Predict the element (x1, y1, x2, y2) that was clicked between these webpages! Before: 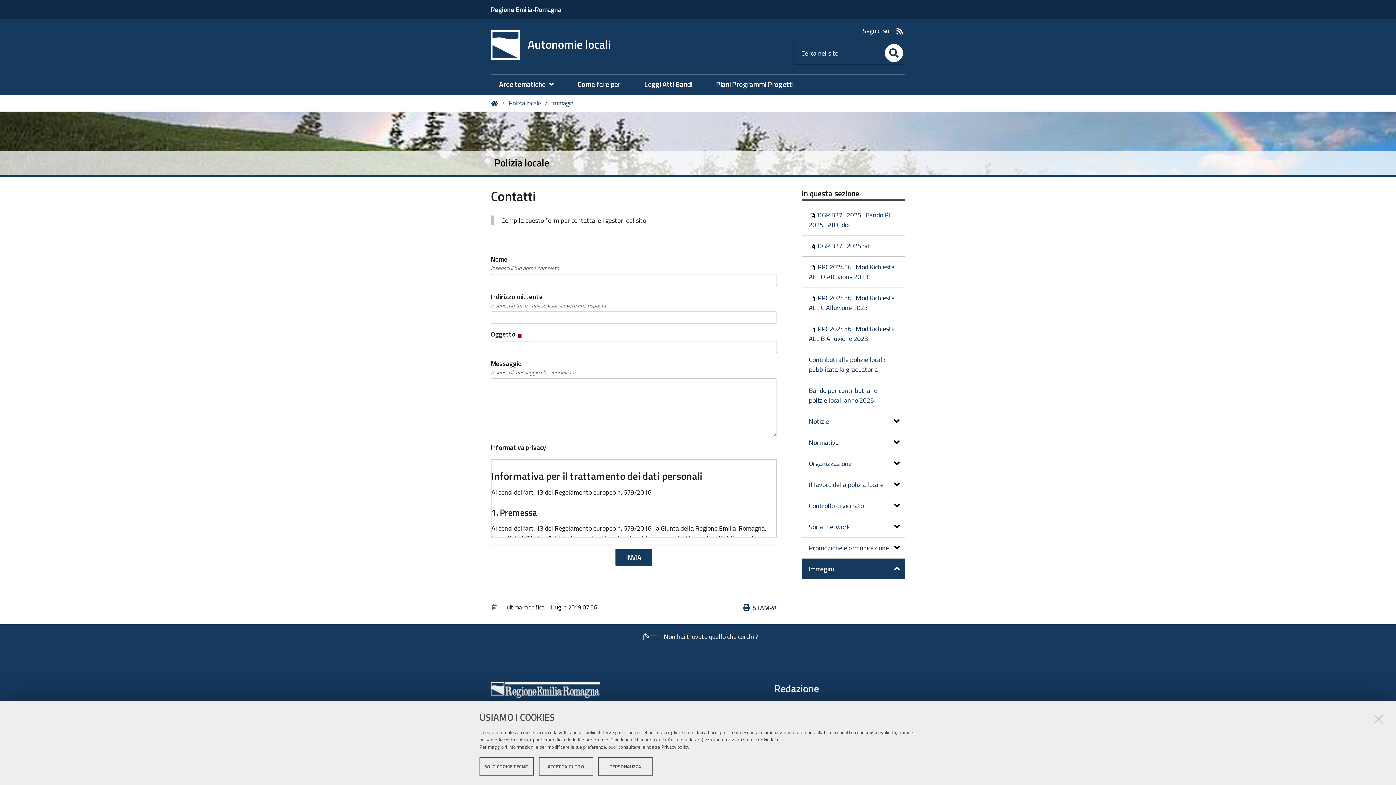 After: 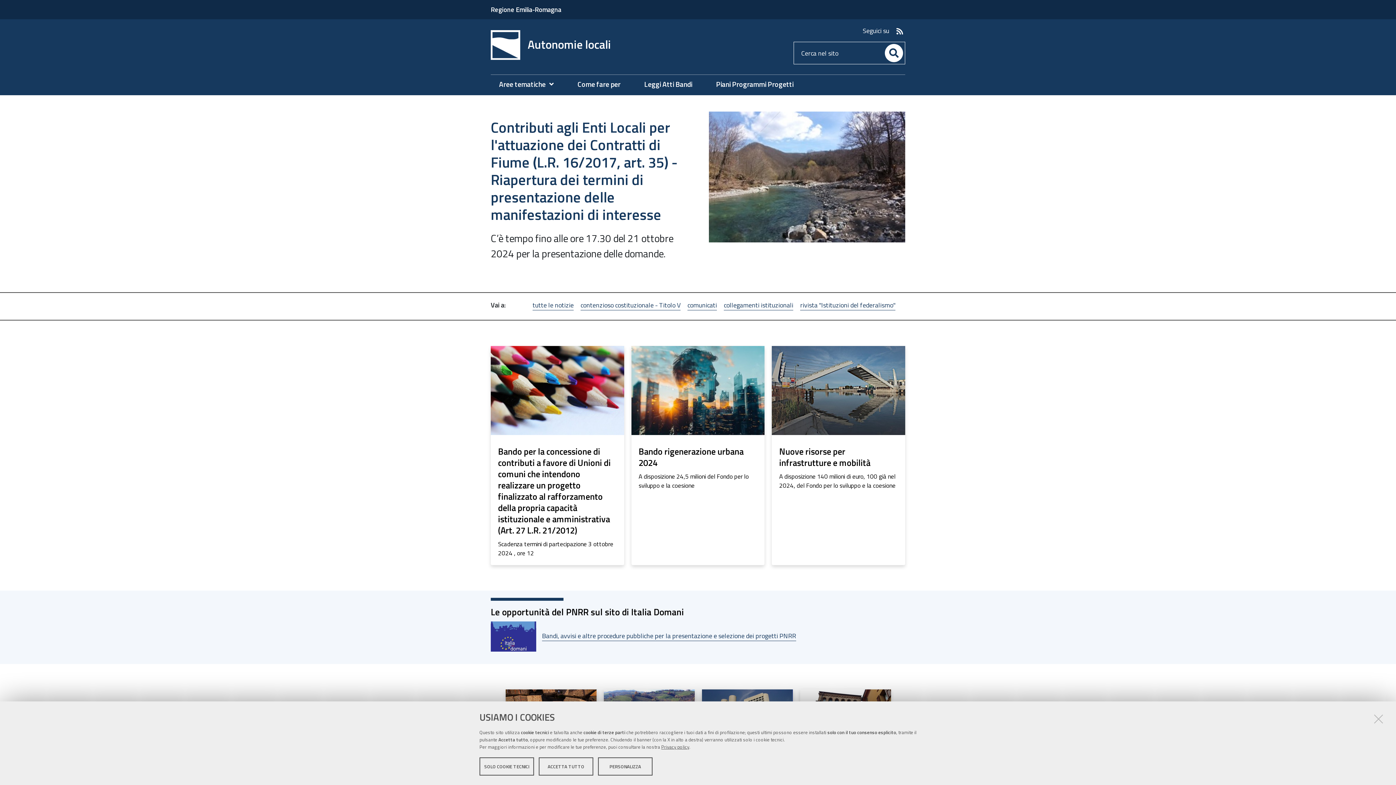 Action: bbox: (490, 100, 500, 106) label: Home